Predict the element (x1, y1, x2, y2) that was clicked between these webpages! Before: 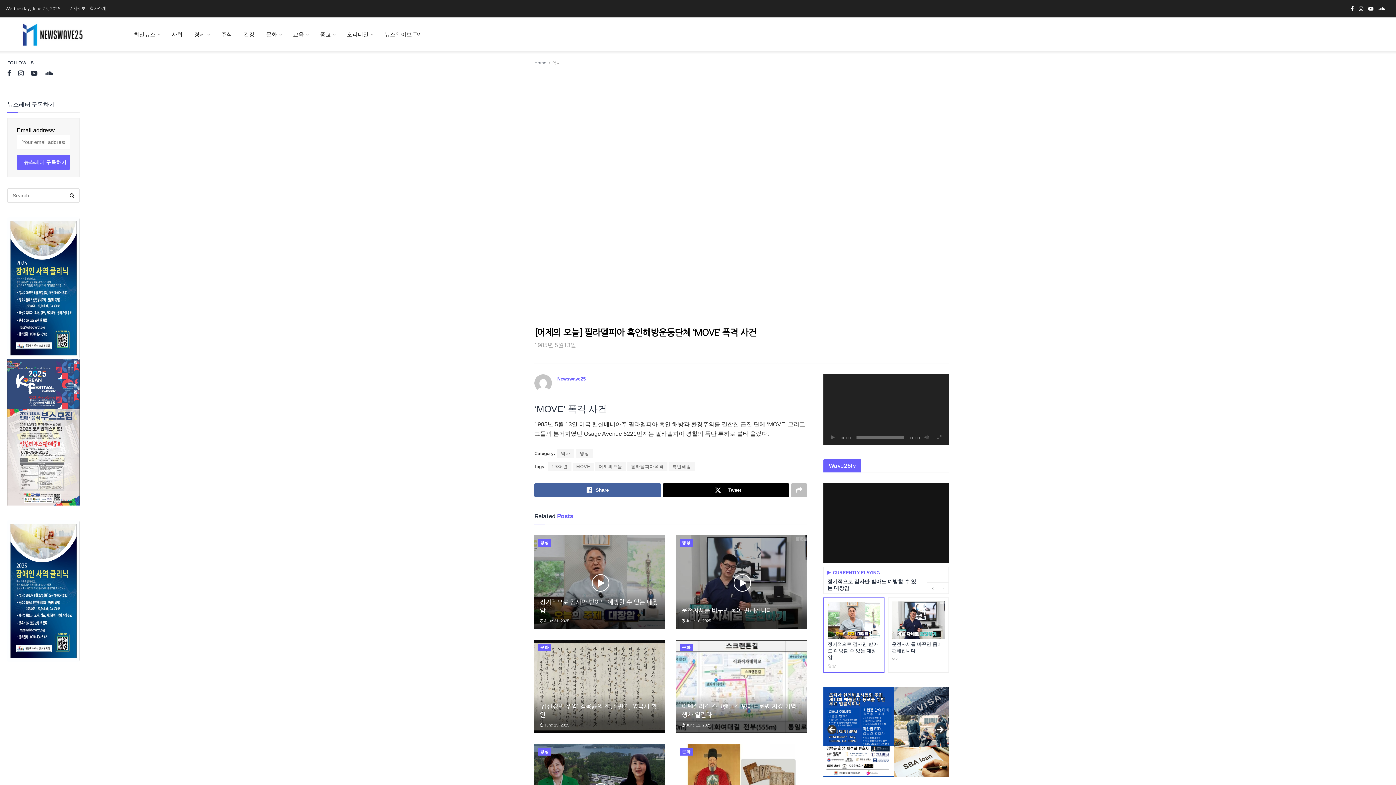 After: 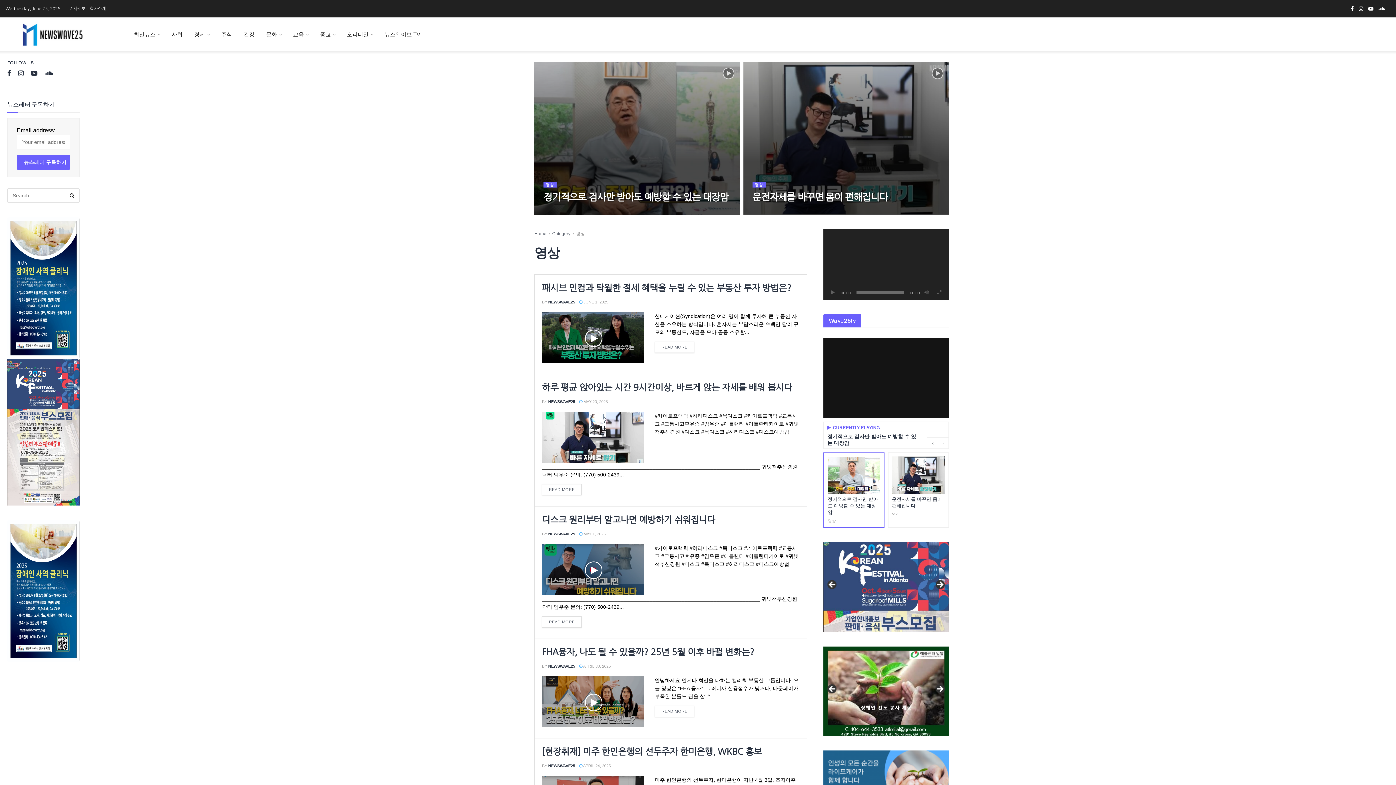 Action: bbox: (538, 748, 551, 756) label: 영상